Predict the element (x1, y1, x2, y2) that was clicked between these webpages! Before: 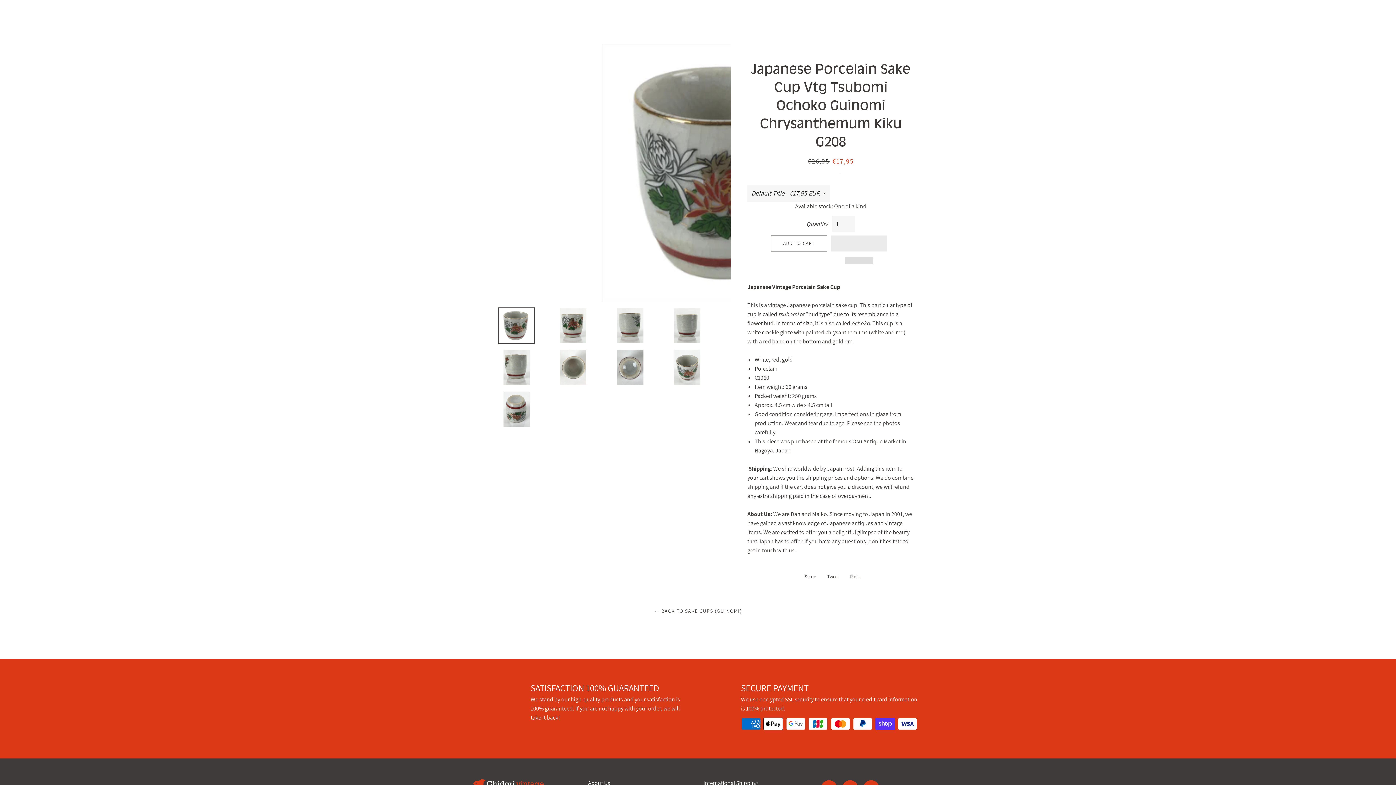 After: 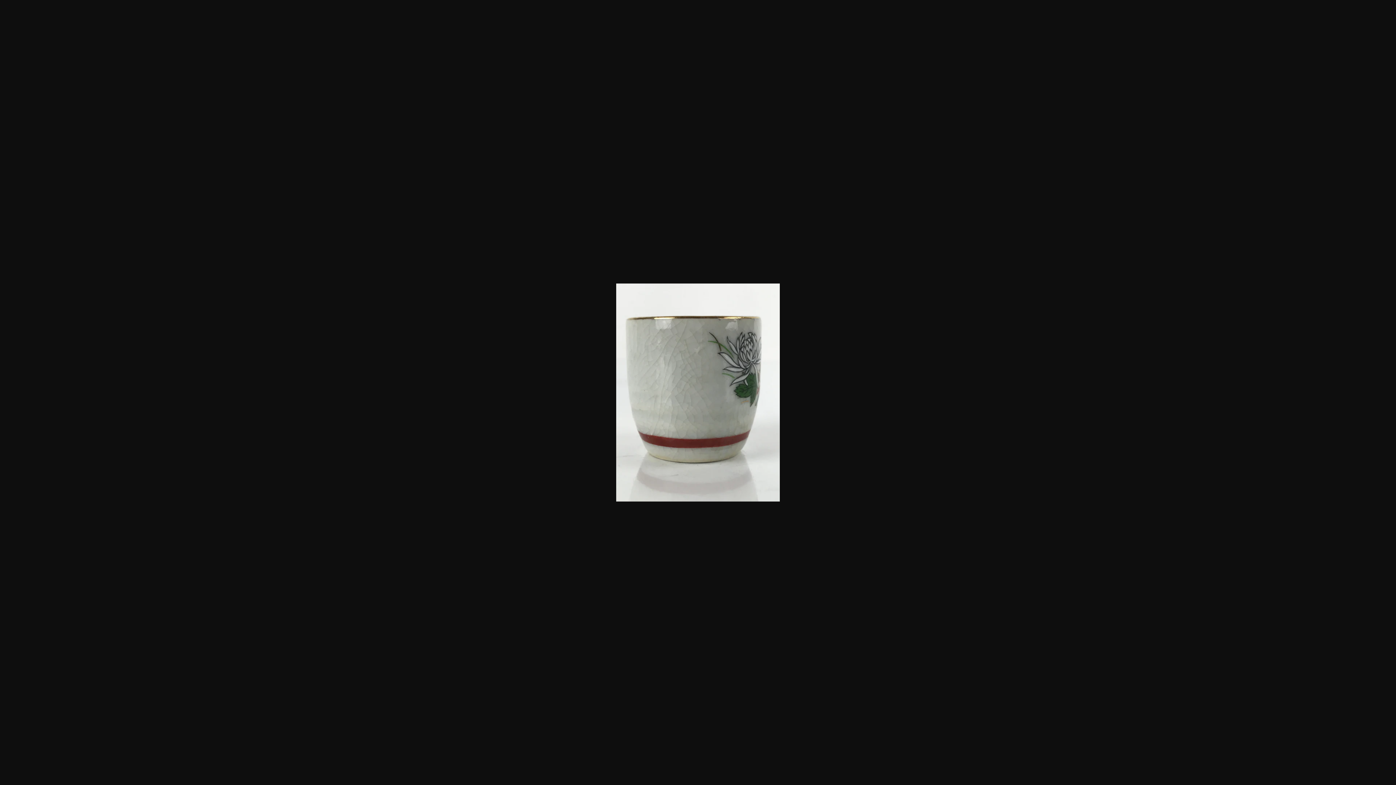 Action: bbox: (604, 307, 656, 343)